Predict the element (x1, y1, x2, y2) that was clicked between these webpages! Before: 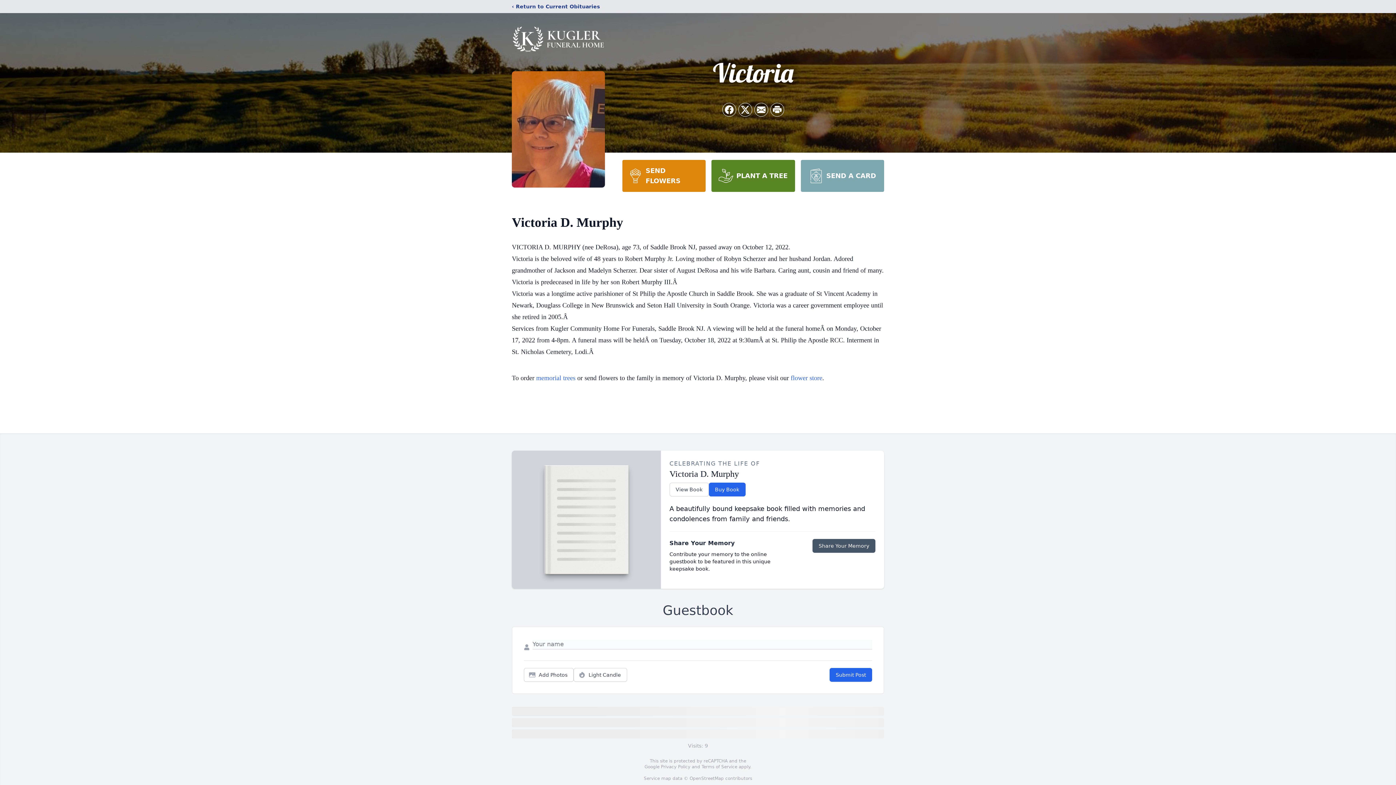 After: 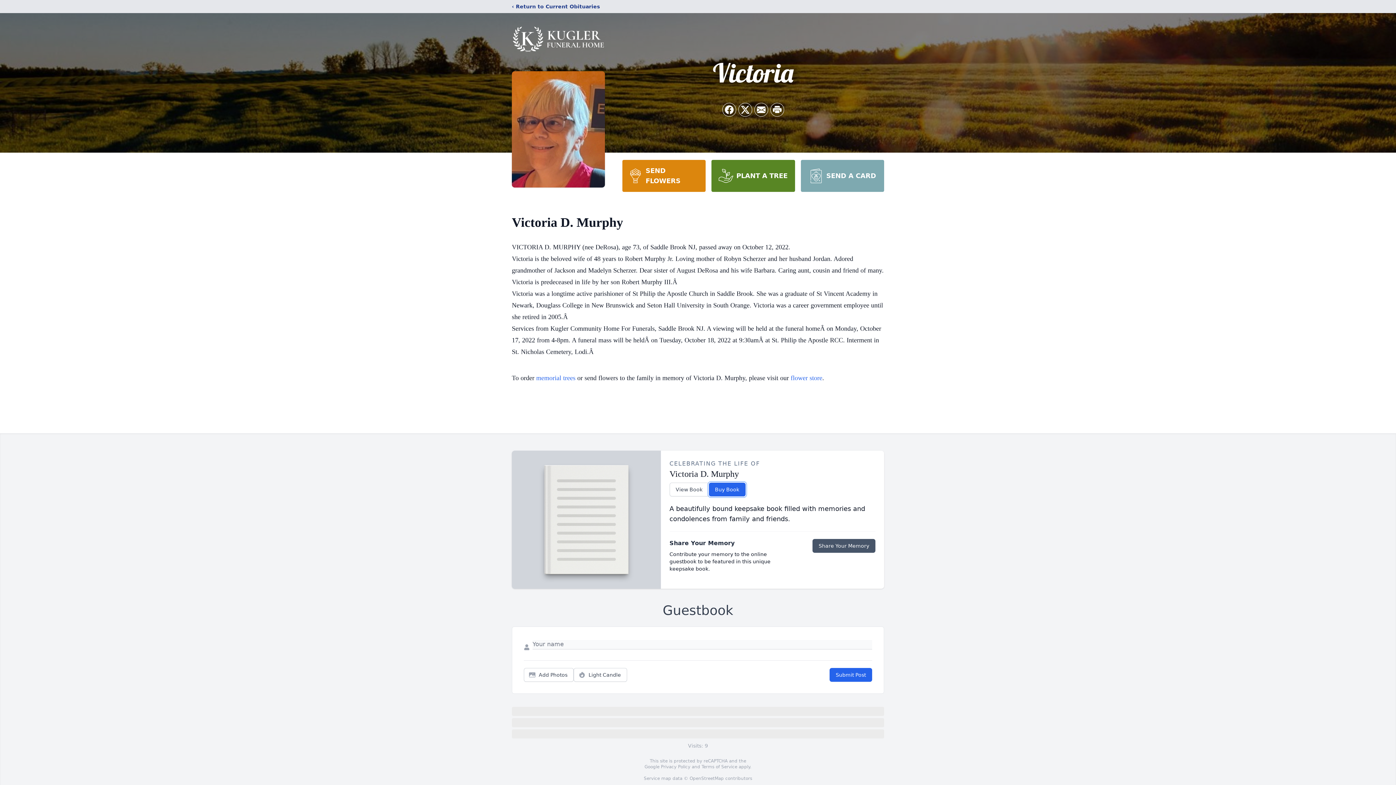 Action: label: Buy Book bbox: (708, 482, 745, 496)